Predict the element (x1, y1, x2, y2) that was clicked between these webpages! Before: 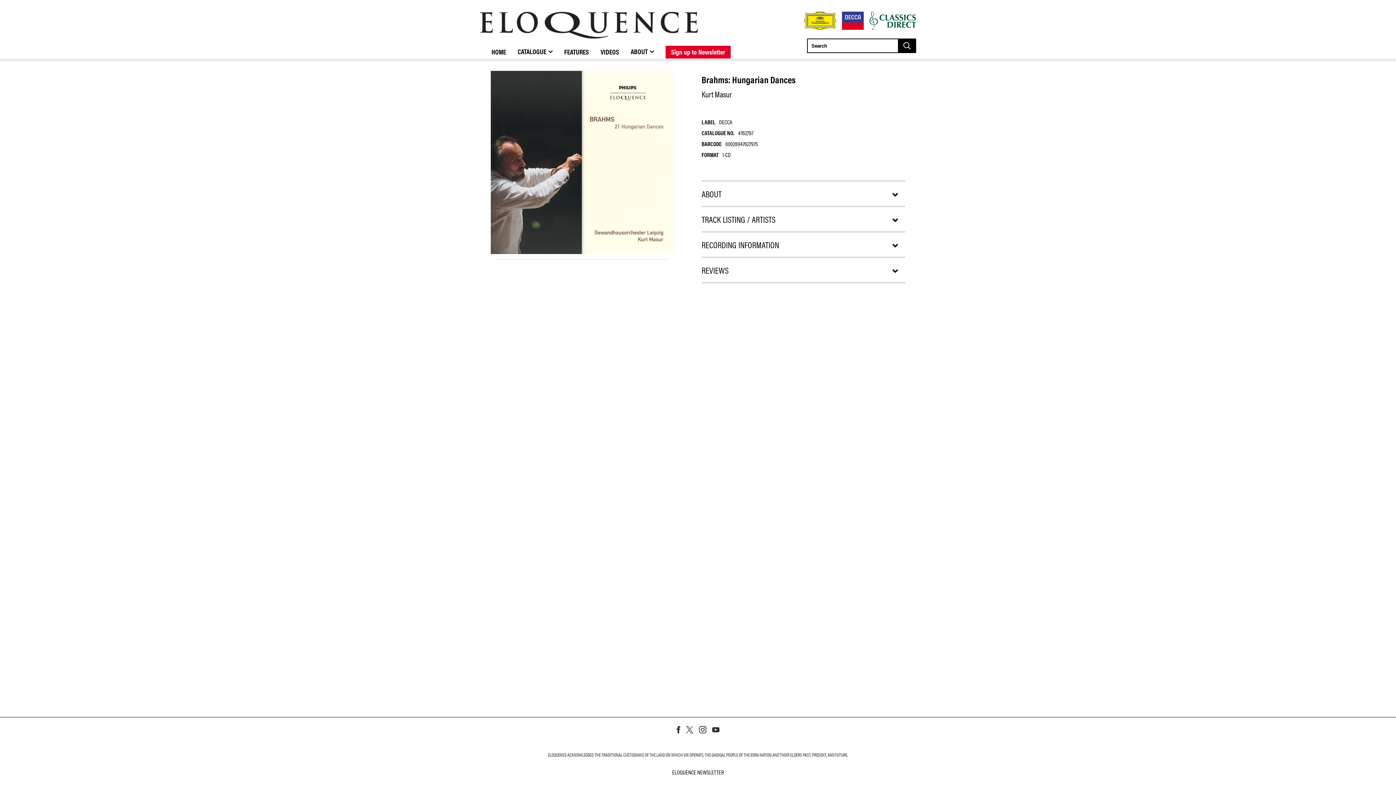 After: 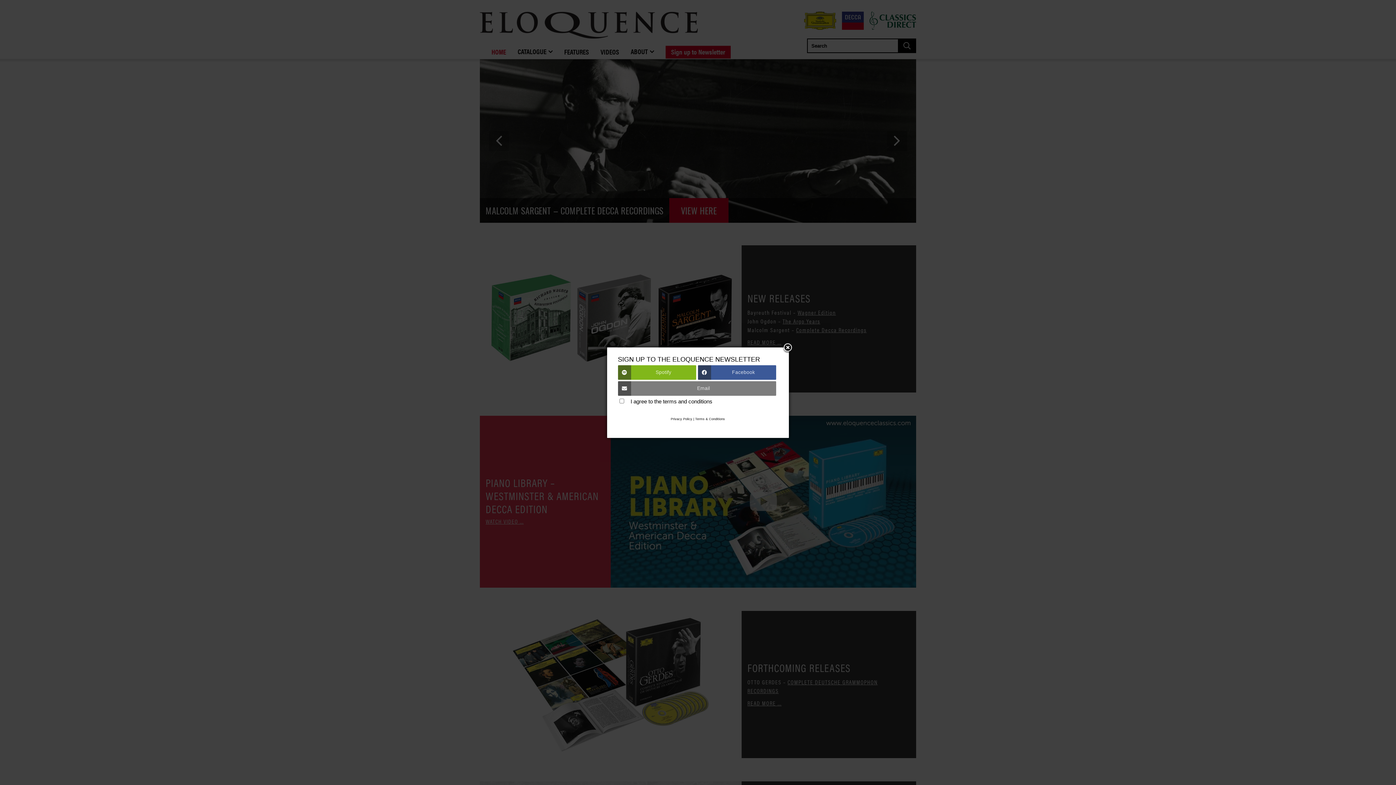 Action: bbox: (480, 11, 698, 38) label: ELOQUENCE CLASSICS